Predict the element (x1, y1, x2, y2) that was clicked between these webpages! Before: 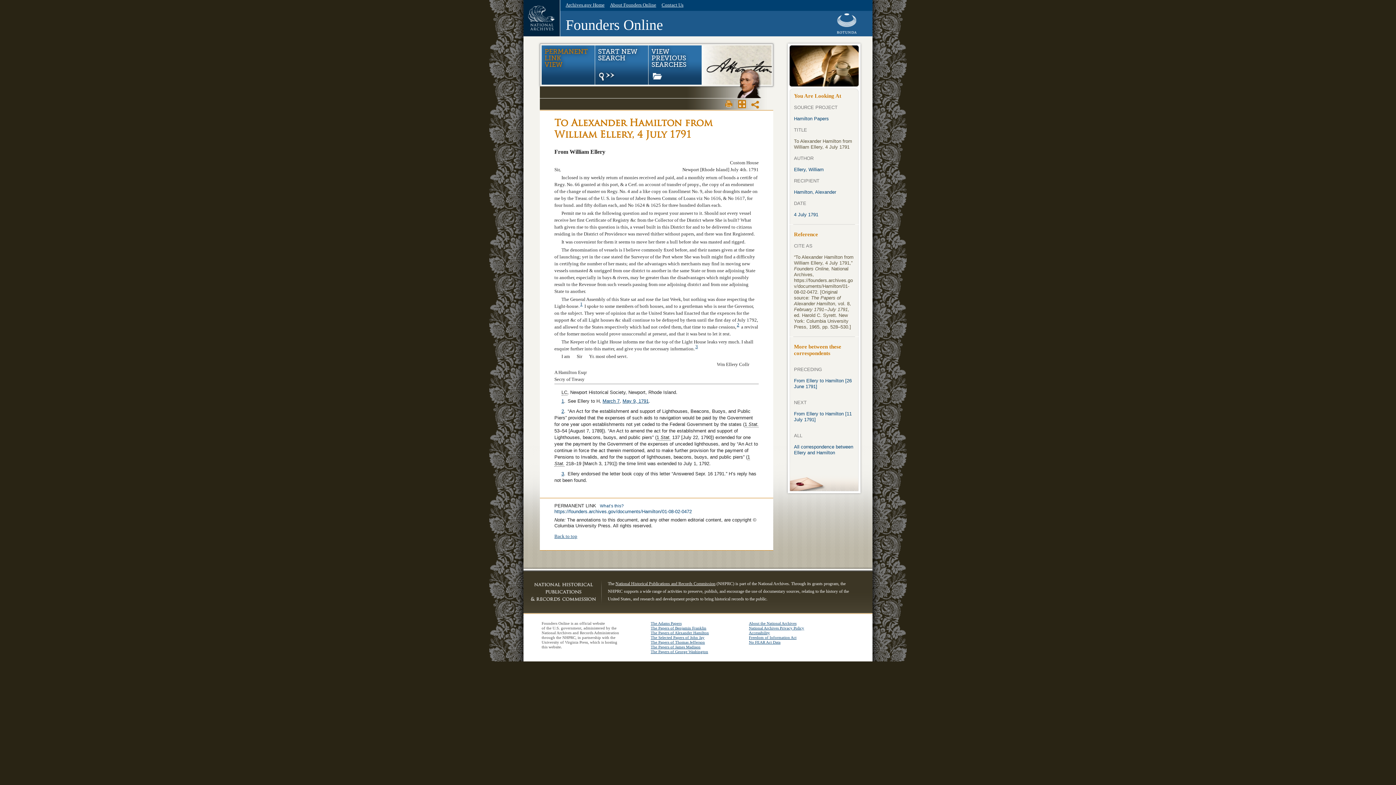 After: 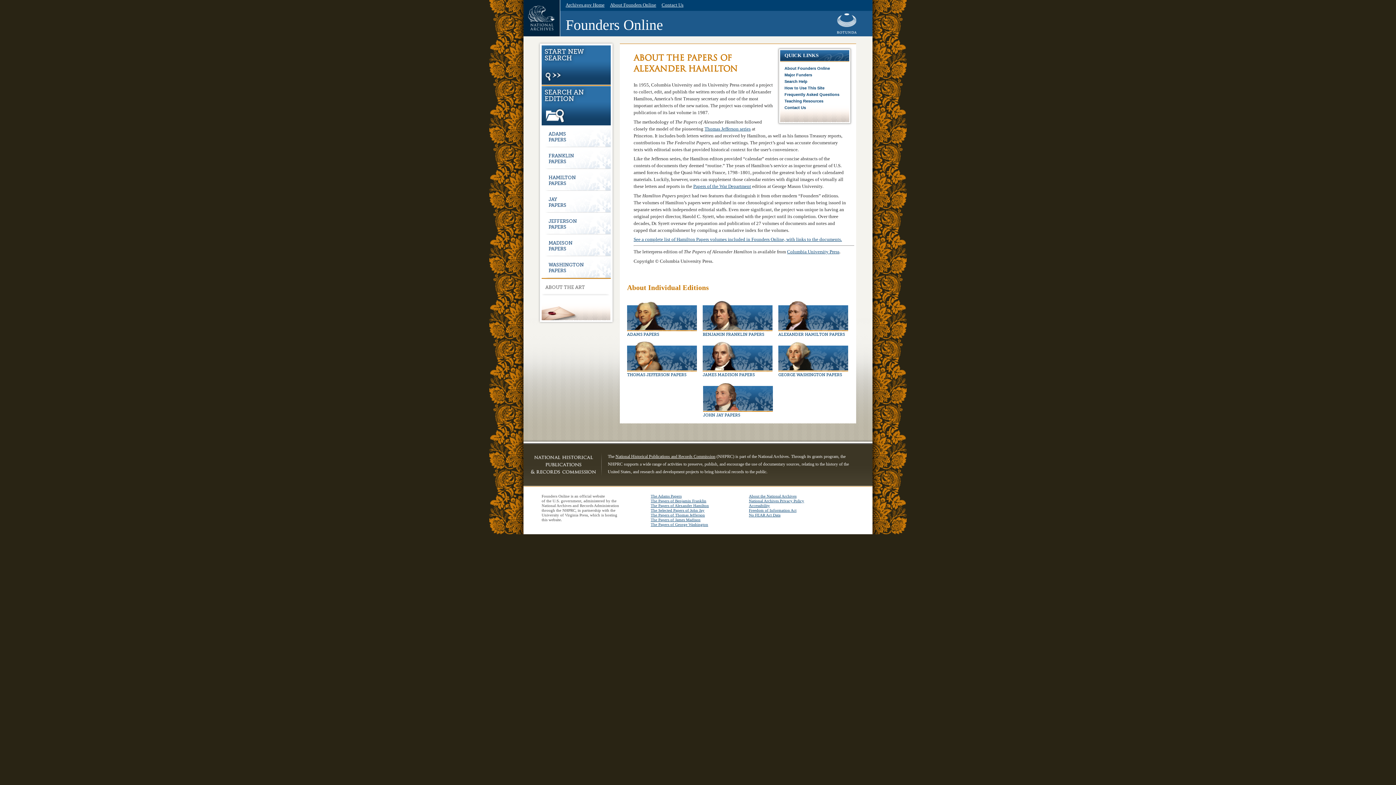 Action: label: The Papers of Alexander Hamilton bbox: (650, 630, 709, 635)